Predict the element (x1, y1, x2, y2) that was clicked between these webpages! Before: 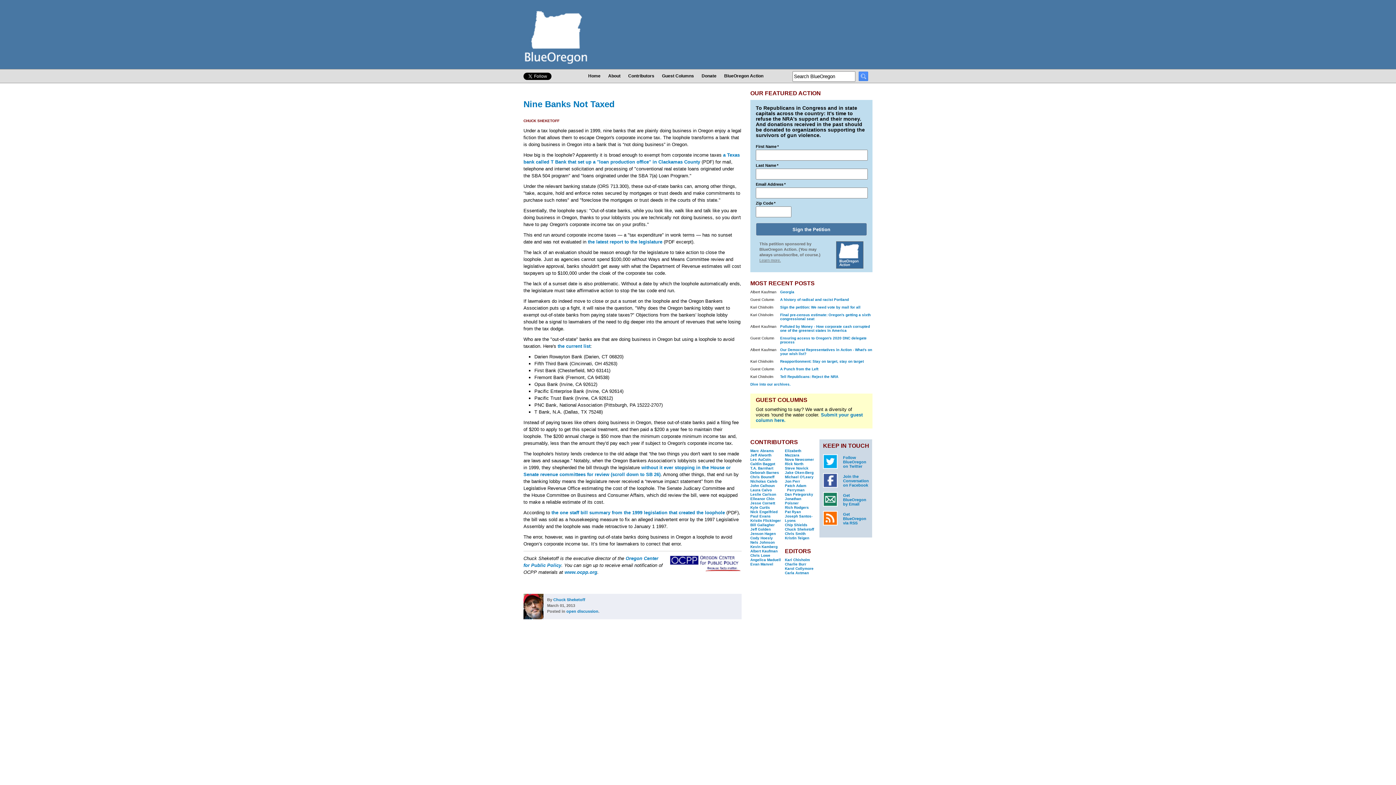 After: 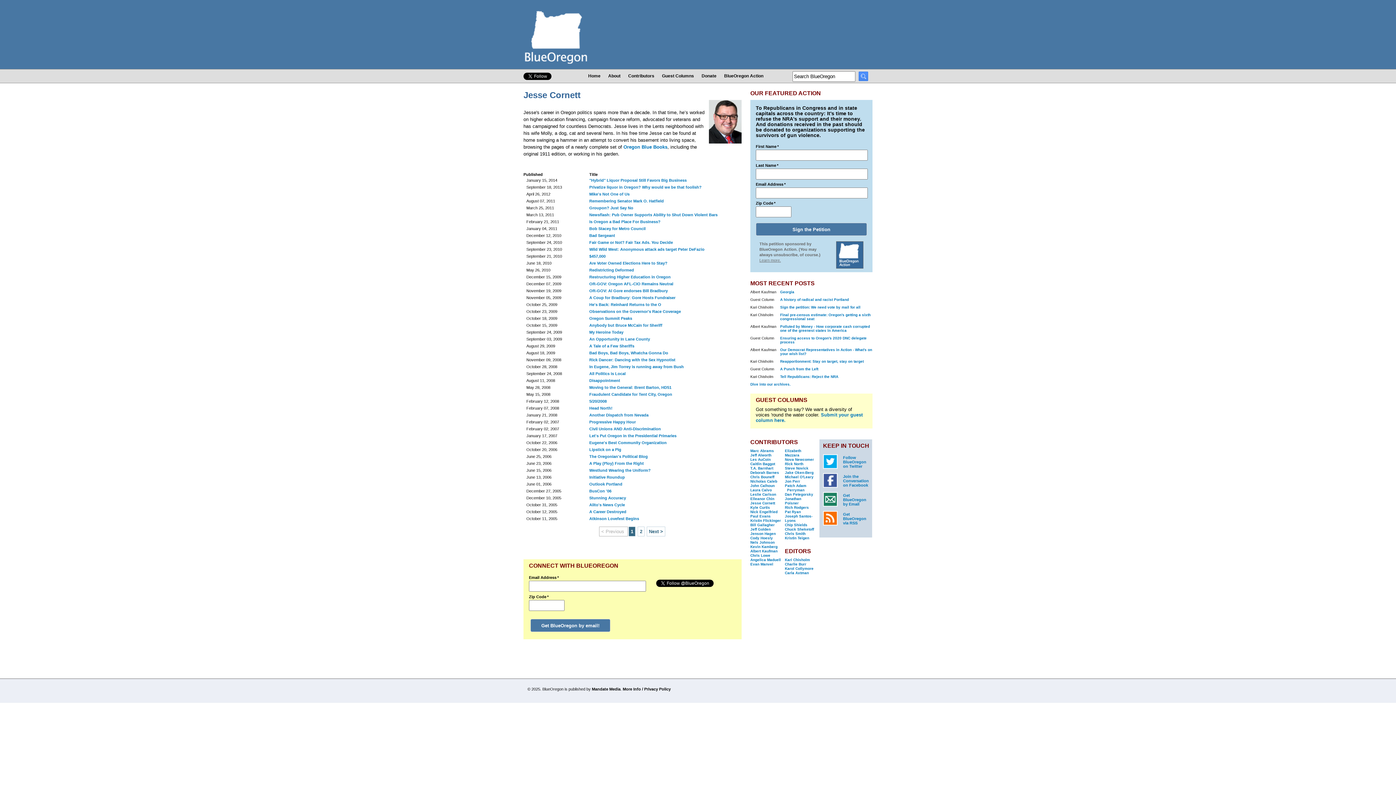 Action: label: Jesse Cornett bbox: (750, 501, 775, 505)